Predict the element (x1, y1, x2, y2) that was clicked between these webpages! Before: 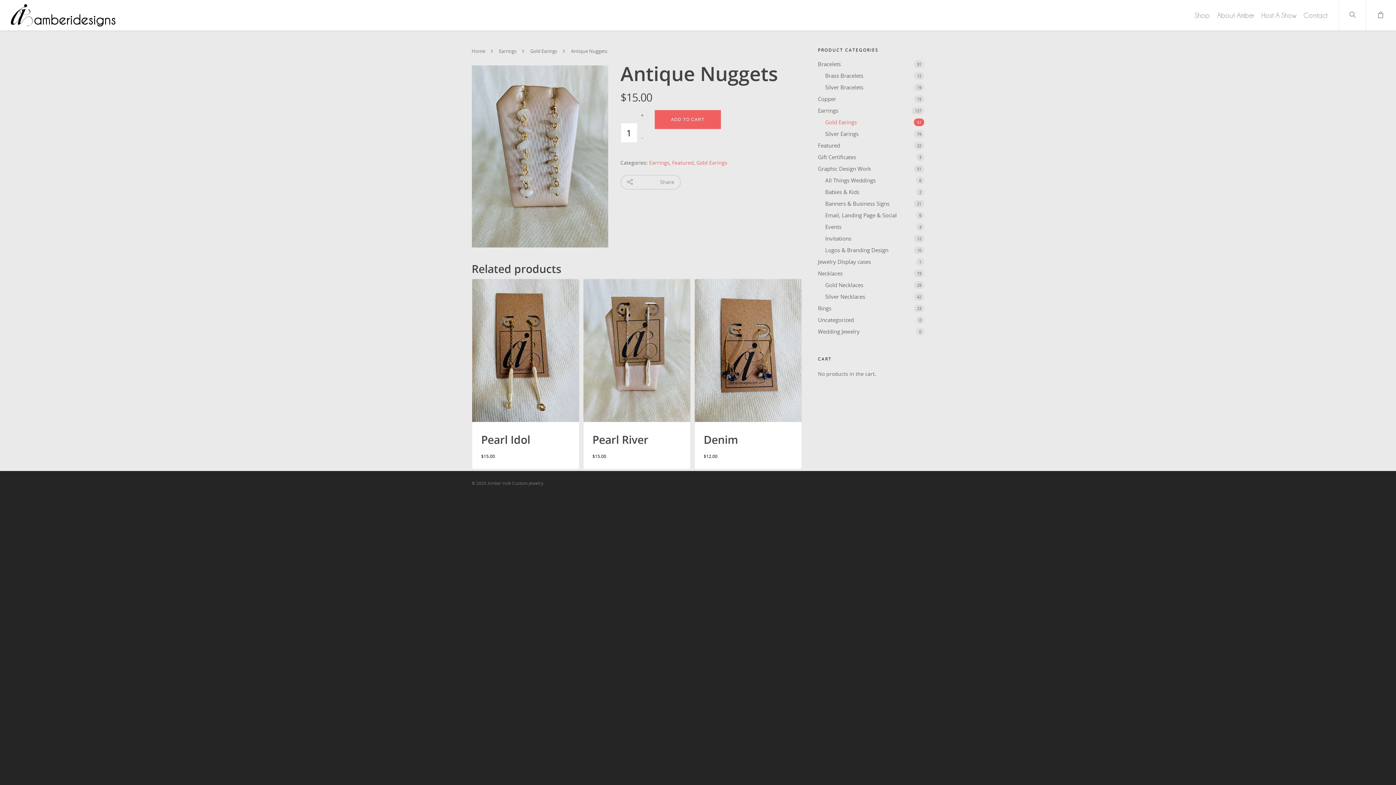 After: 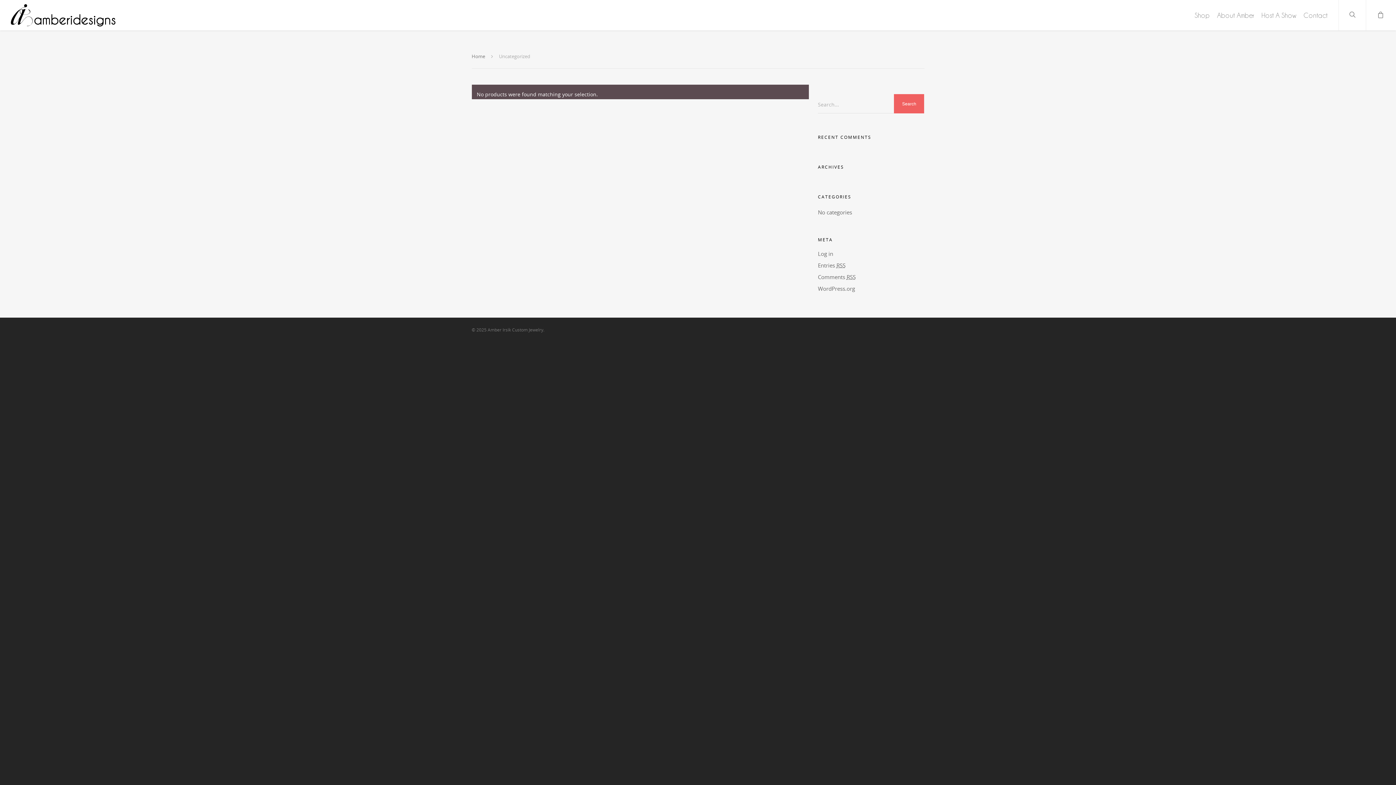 Action: bbox: (818, 316, 924, 323) label: Uncategorized